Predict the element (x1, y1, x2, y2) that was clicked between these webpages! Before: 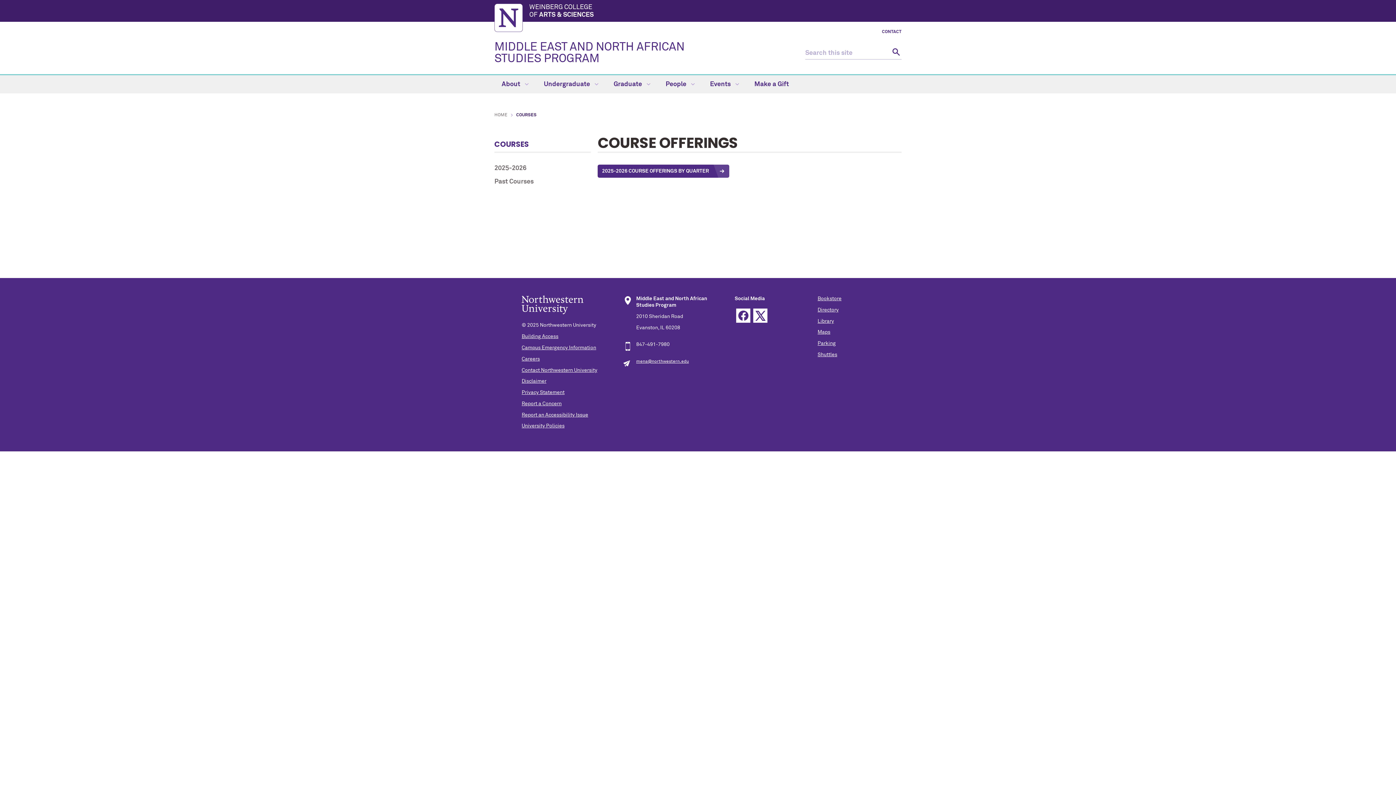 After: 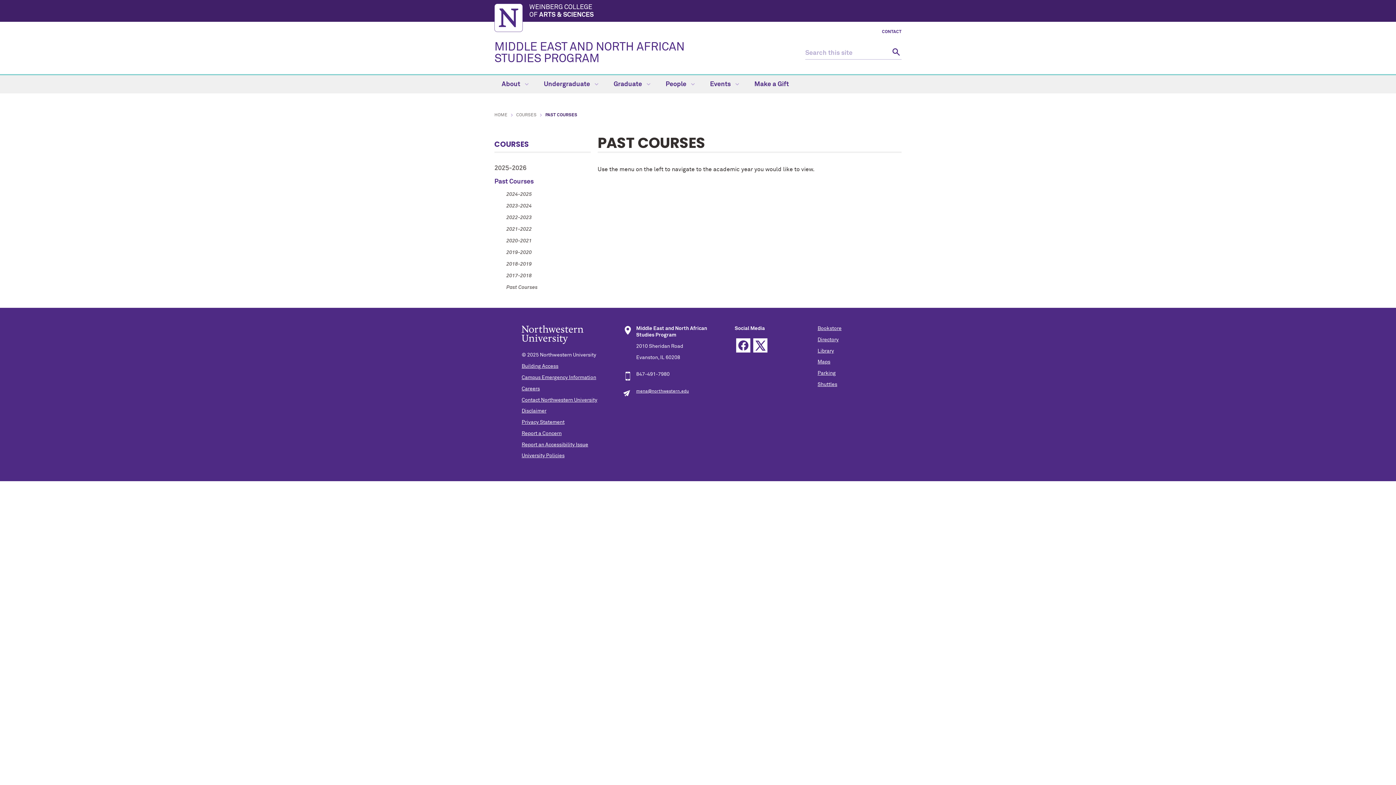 Action: label: Past Courses bbox: (494, 178, 590, 185)